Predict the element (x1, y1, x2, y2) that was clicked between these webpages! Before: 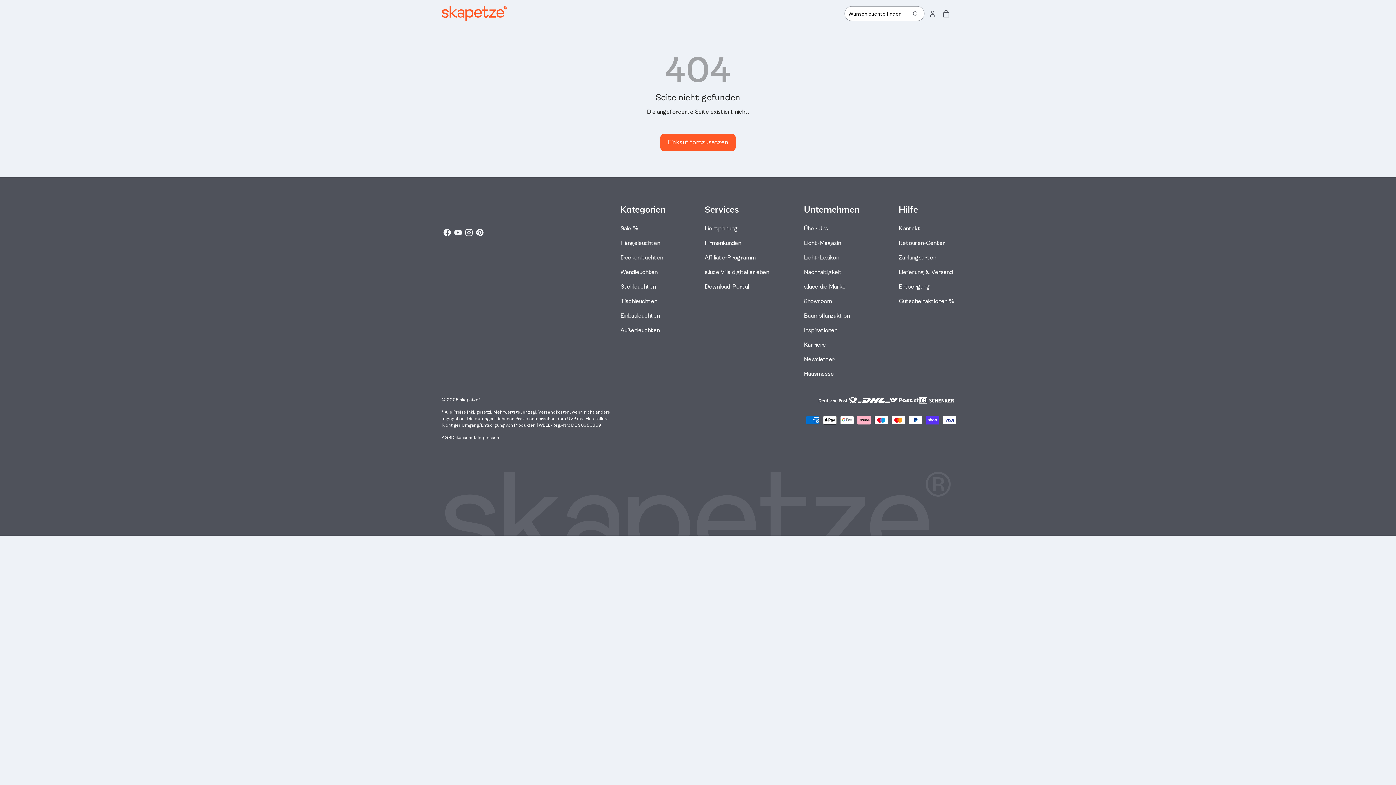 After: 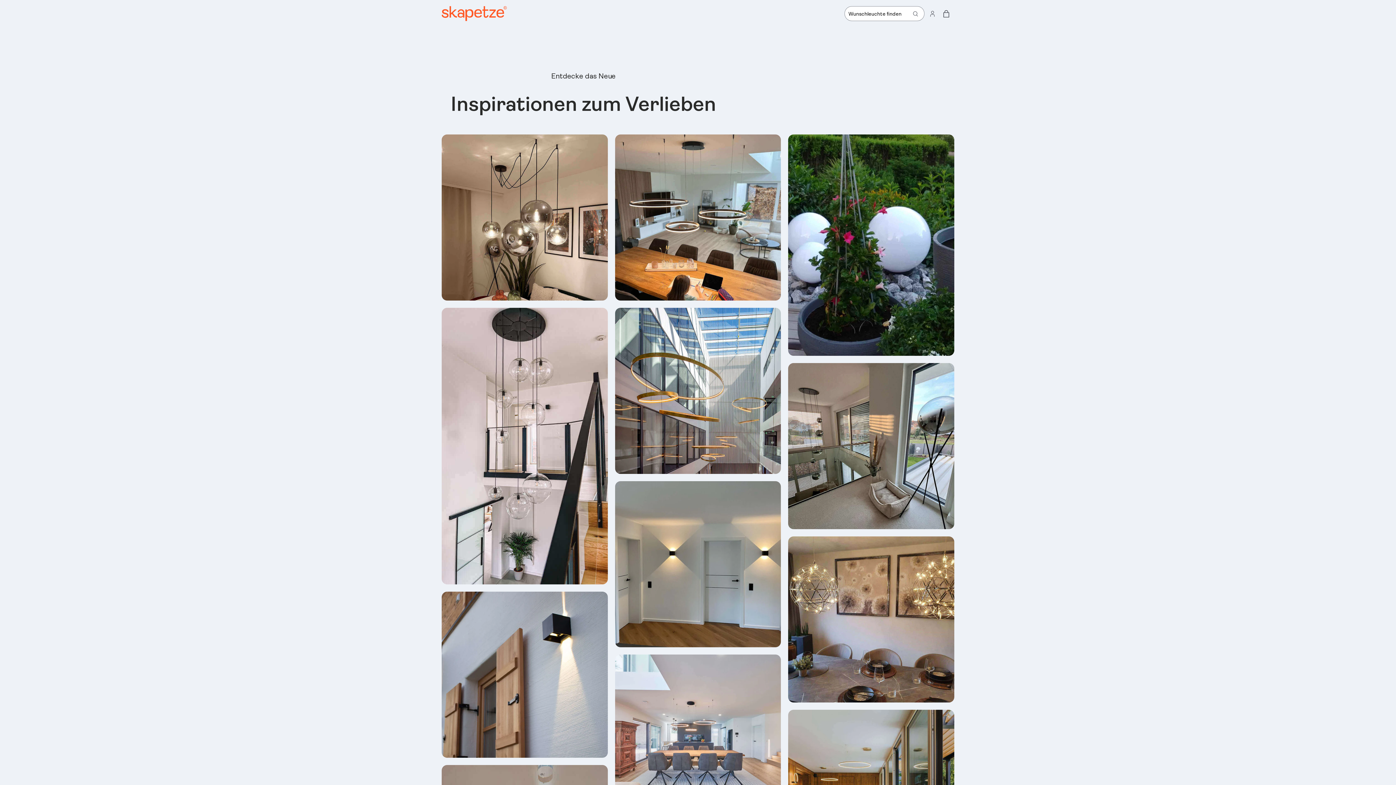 Action: label: Inspirationen bbox: (804, 326, 837, 333)